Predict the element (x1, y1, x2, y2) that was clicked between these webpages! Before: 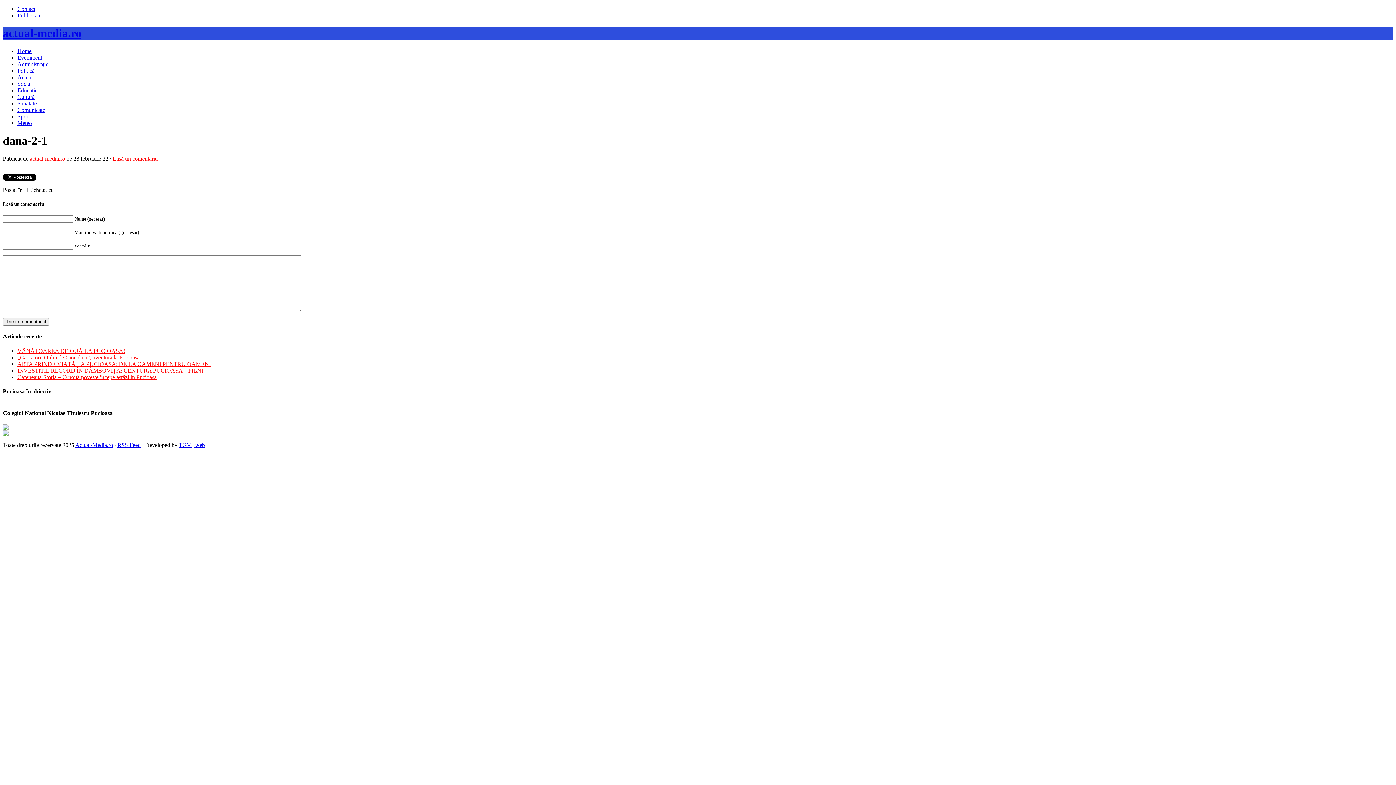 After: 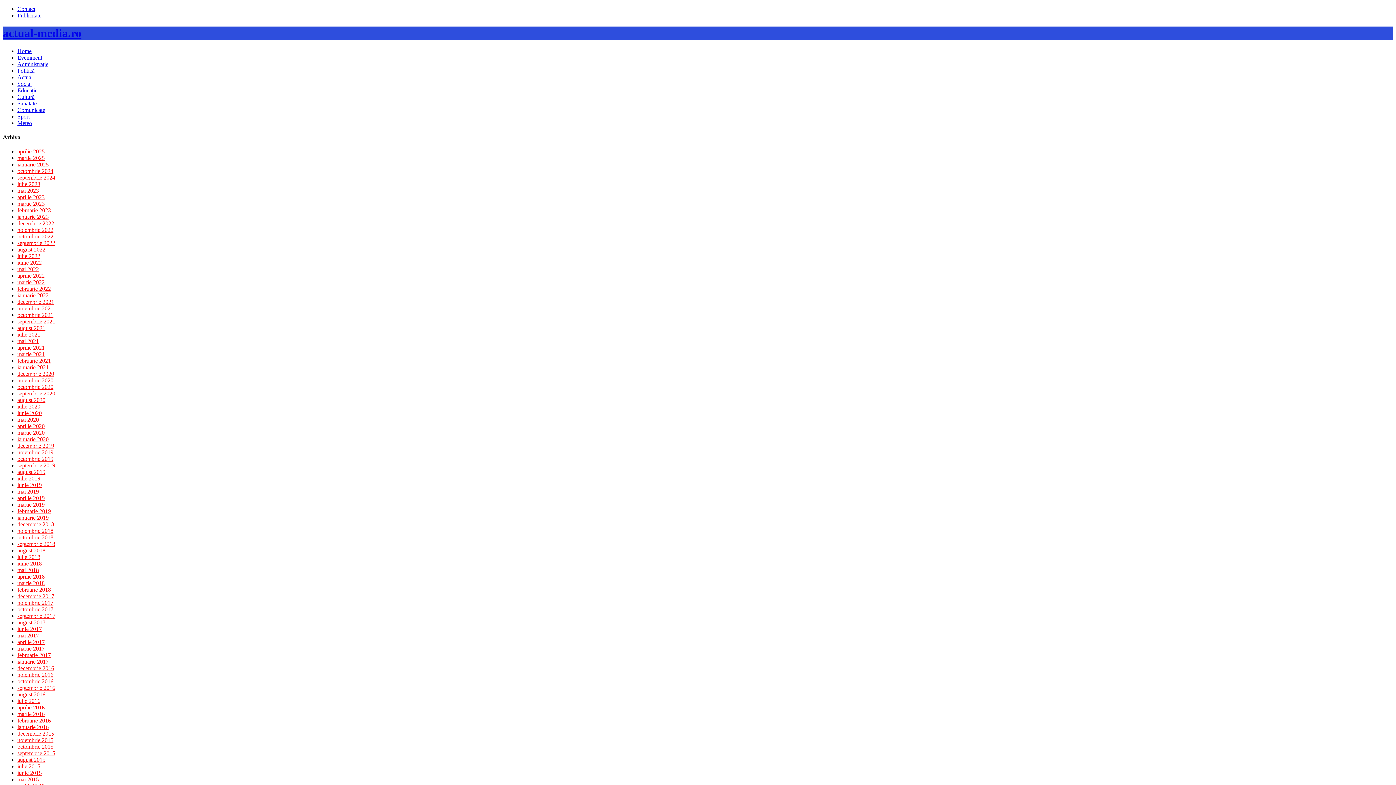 Action: bbox: (17, 113, 29, 119) label: Sport